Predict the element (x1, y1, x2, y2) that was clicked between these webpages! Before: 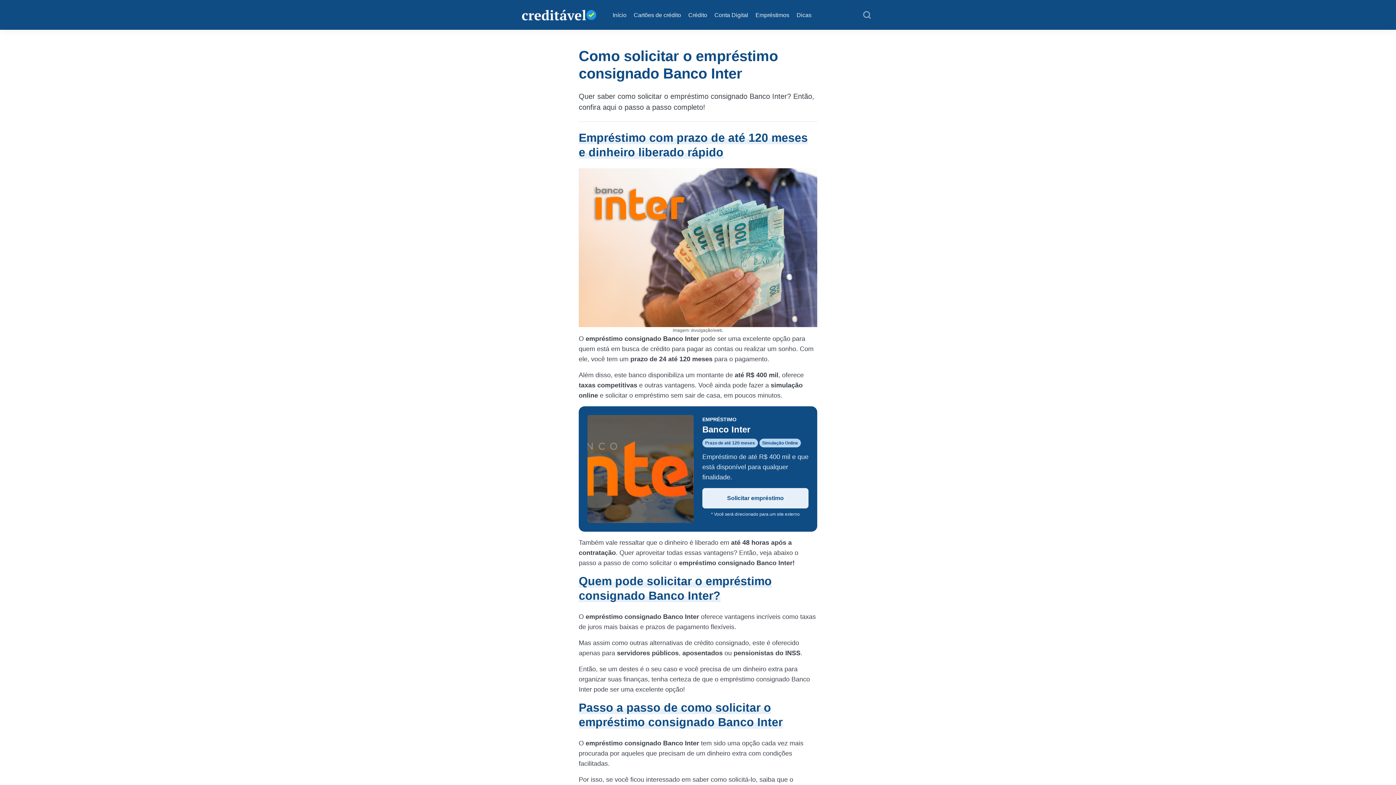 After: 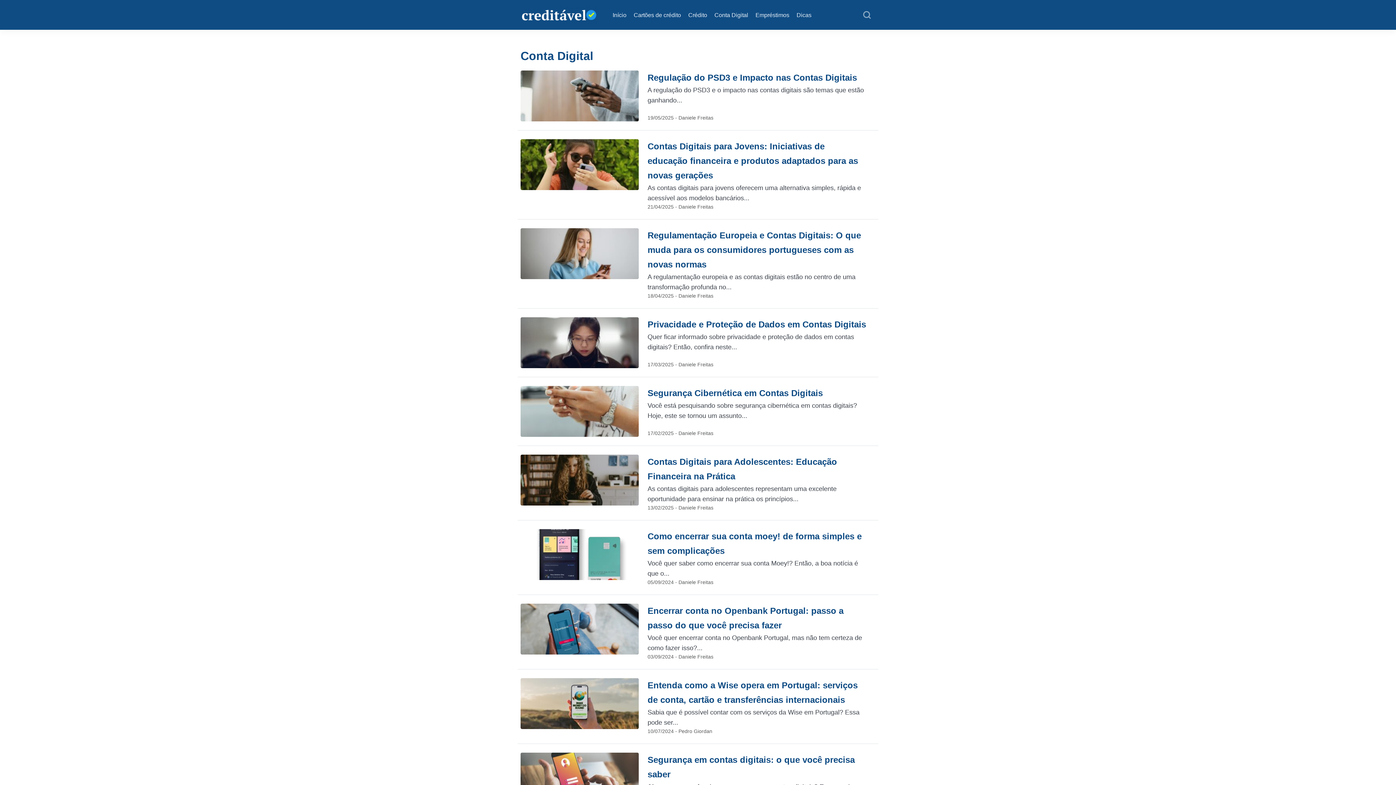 Action: label: Conta Digital bbox: (714, 10, 748, 19)